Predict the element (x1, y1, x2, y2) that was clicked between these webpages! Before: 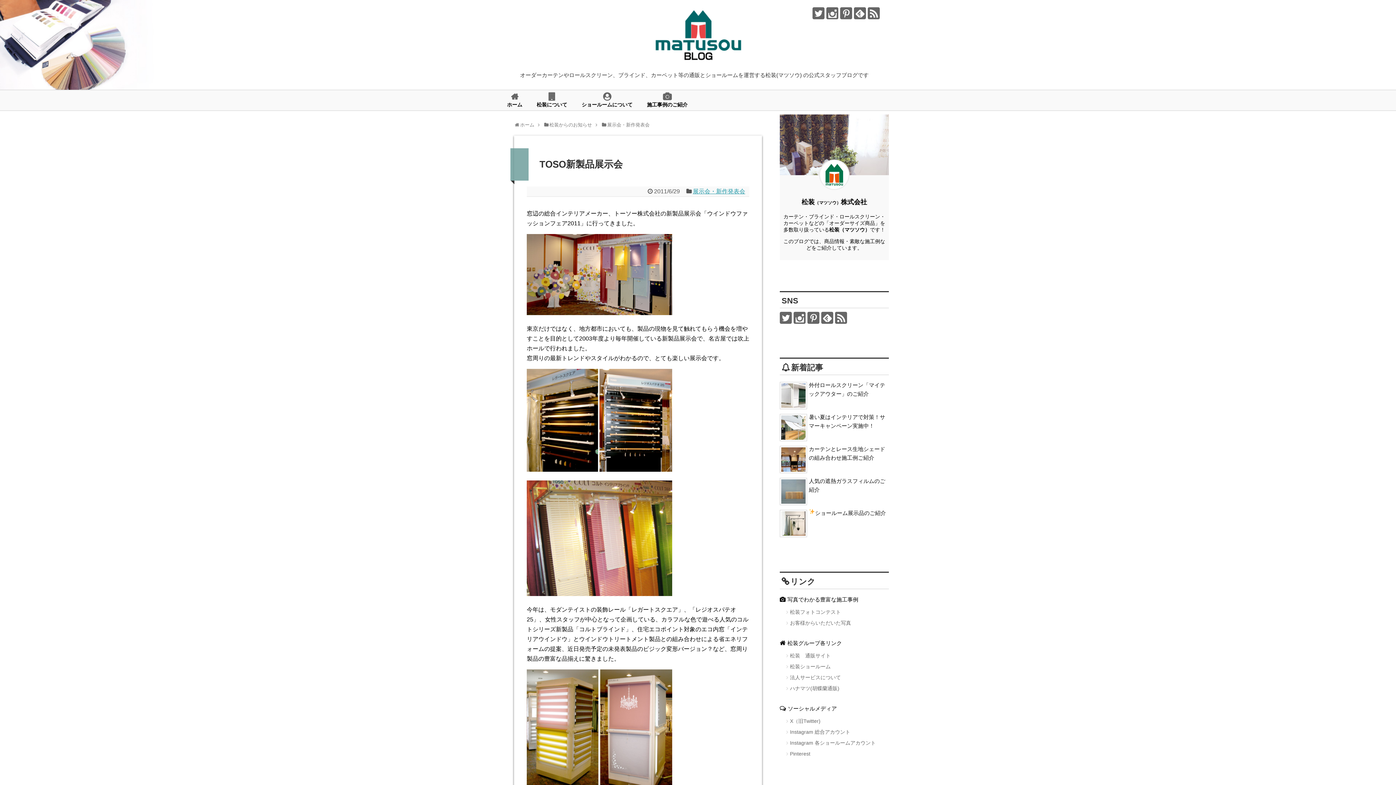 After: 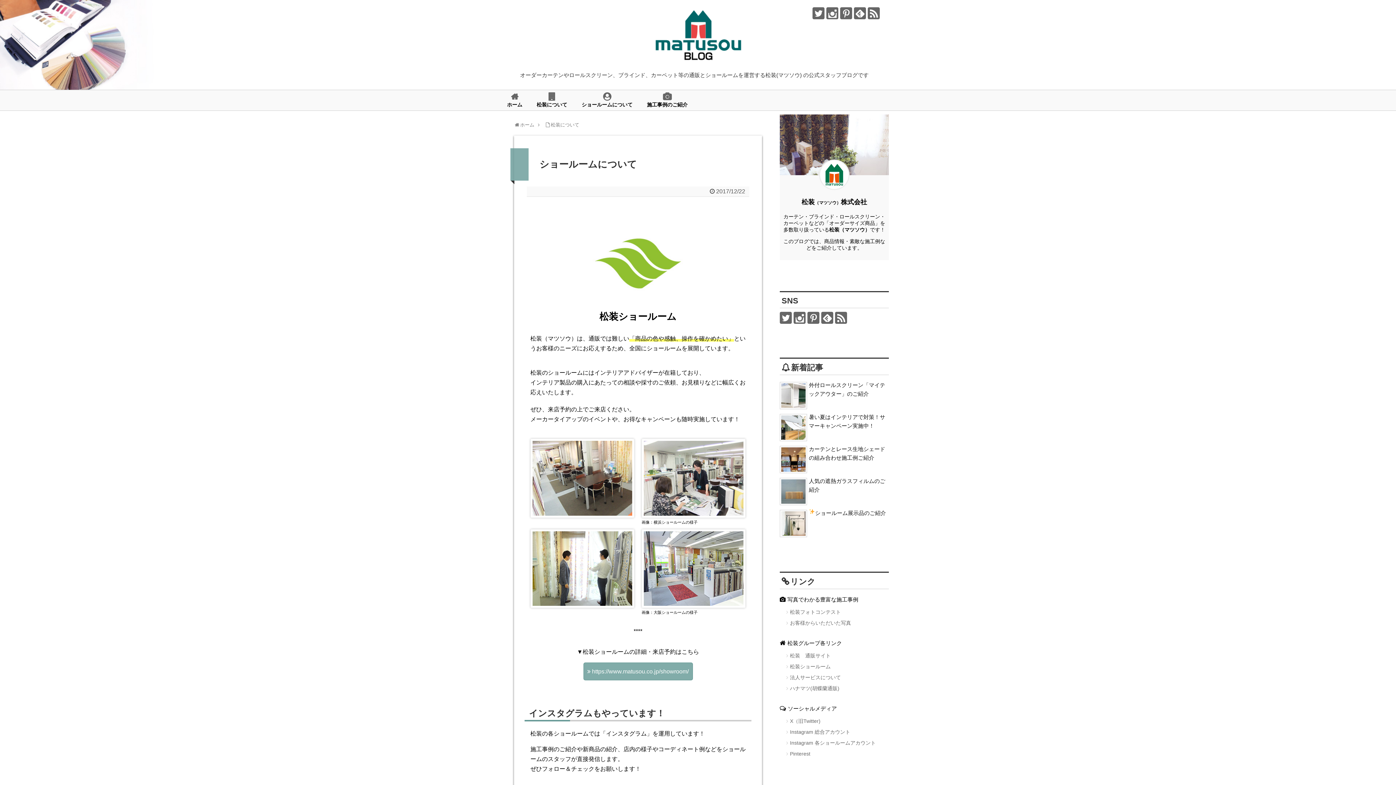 Action: label: ショールームについて bbox: (578, 90, 636, 110)